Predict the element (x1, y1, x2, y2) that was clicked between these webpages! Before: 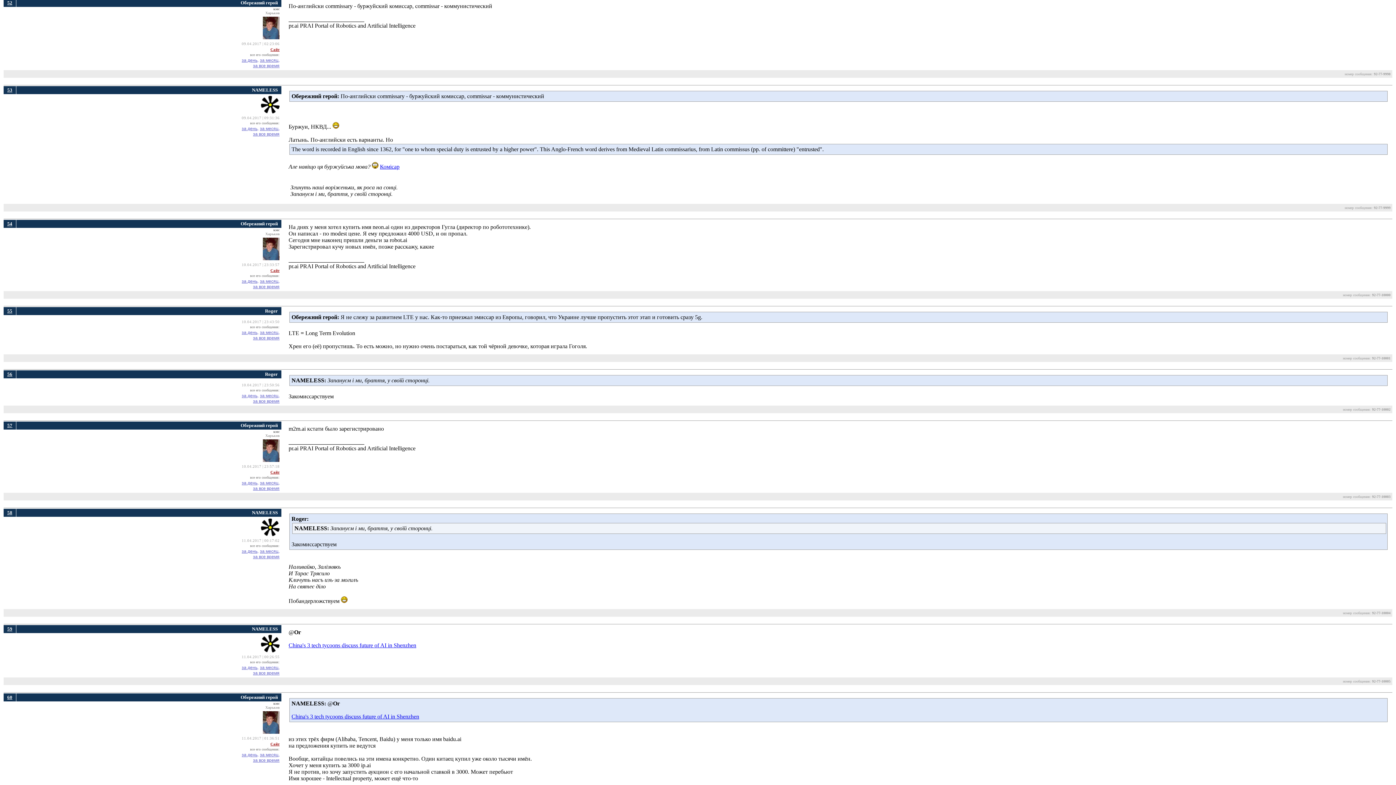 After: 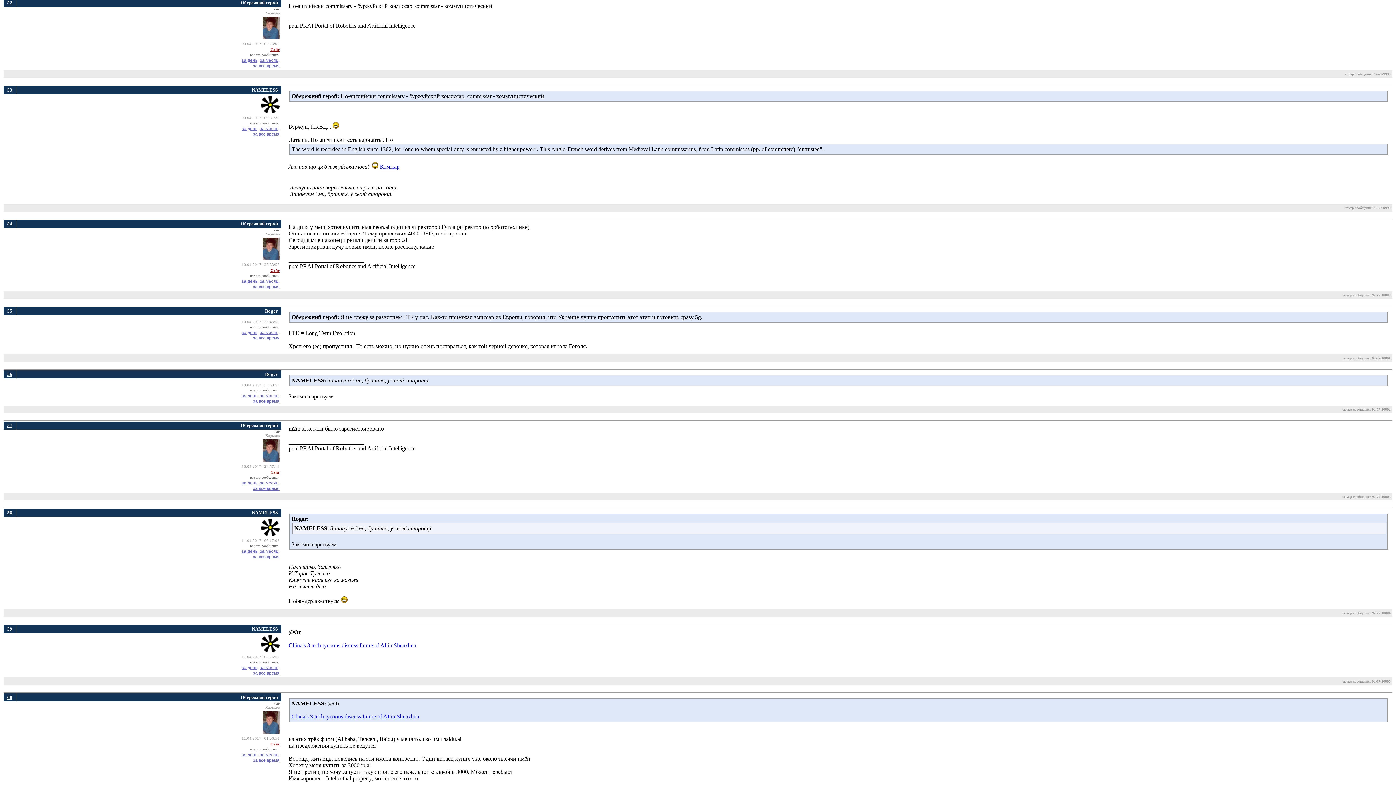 Action: label: Комiсар bbox: (380, 163, 399, 169)